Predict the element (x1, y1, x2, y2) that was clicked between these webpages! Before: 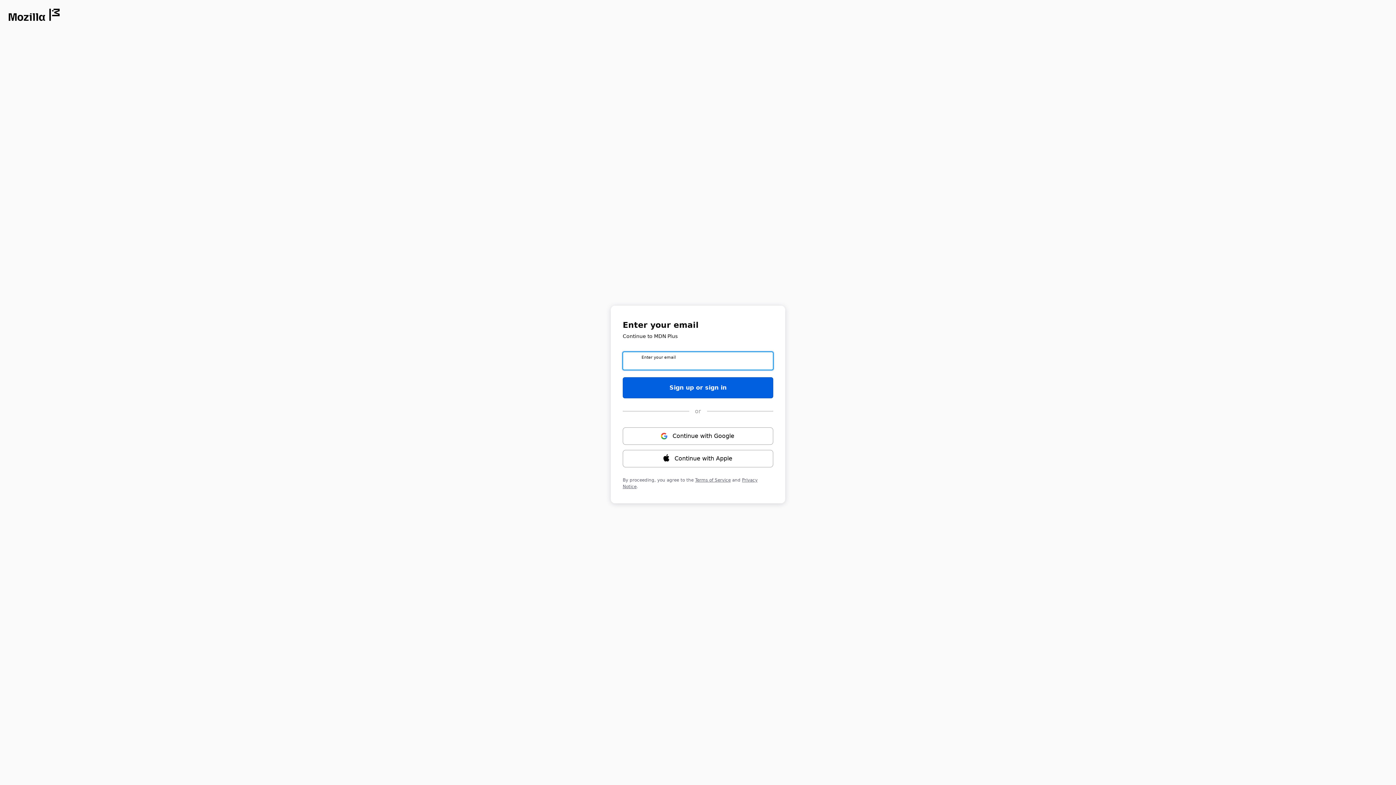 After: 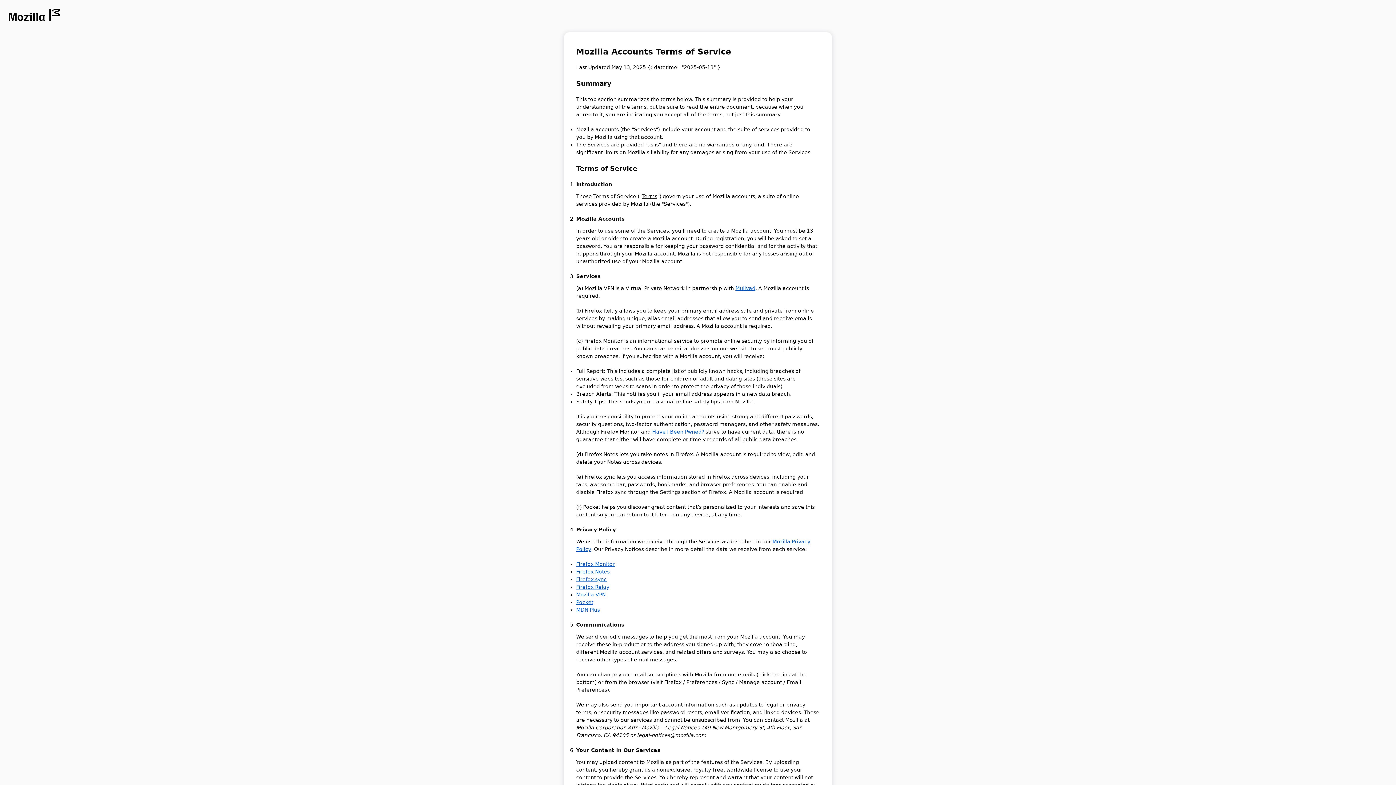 Action: label: Terms of Service bbox: (695, 477, 730, 482)